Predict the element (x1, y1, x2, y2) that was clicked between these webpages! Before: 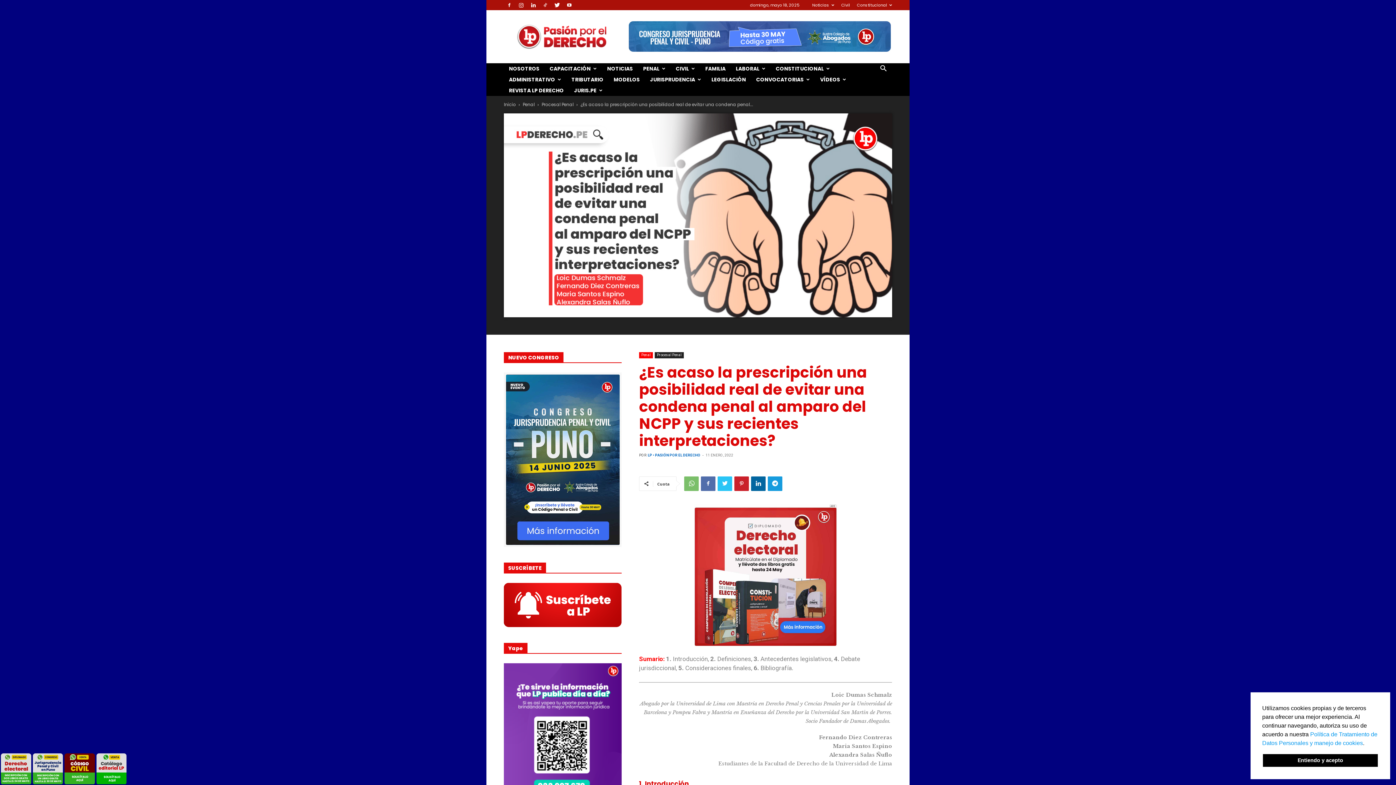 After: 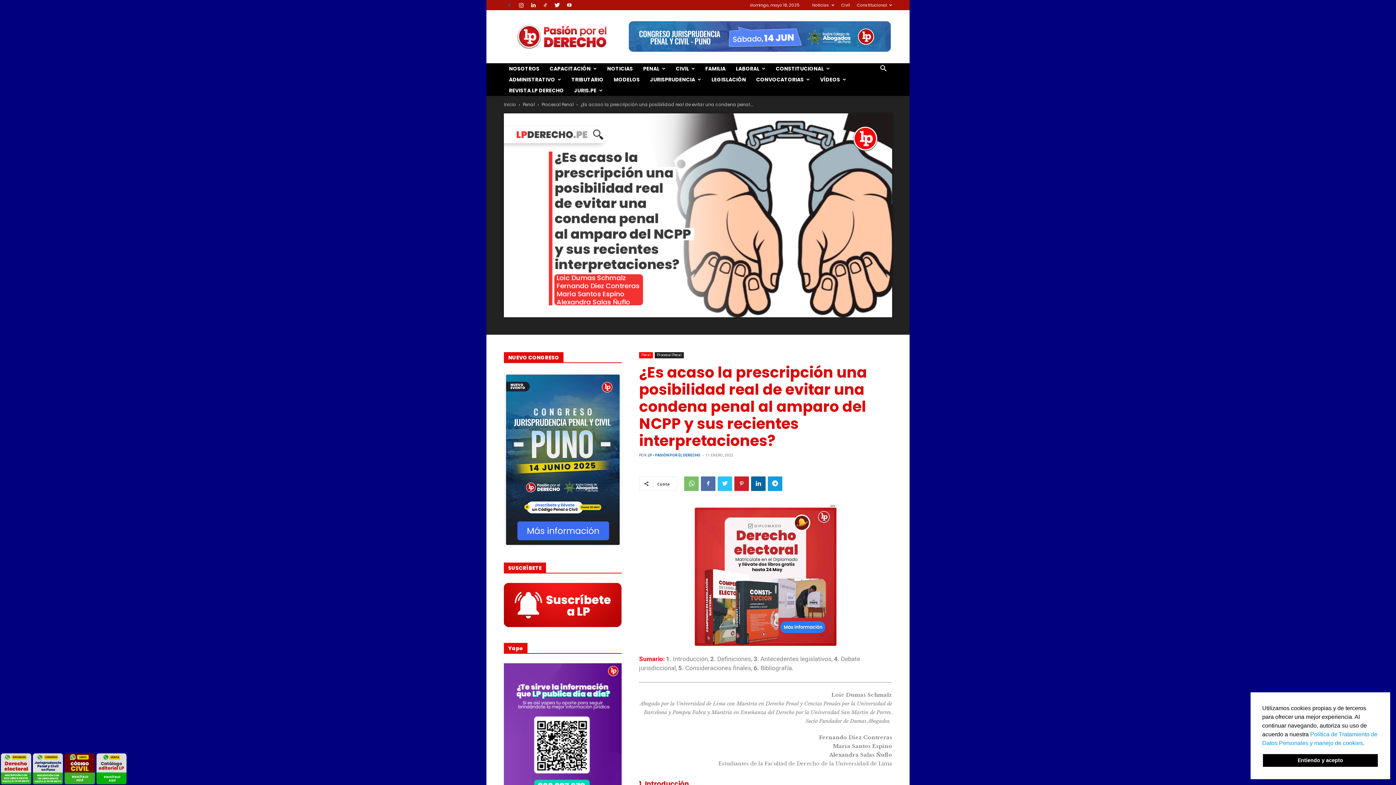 Action: bbox: (504, 0, 514, 10)